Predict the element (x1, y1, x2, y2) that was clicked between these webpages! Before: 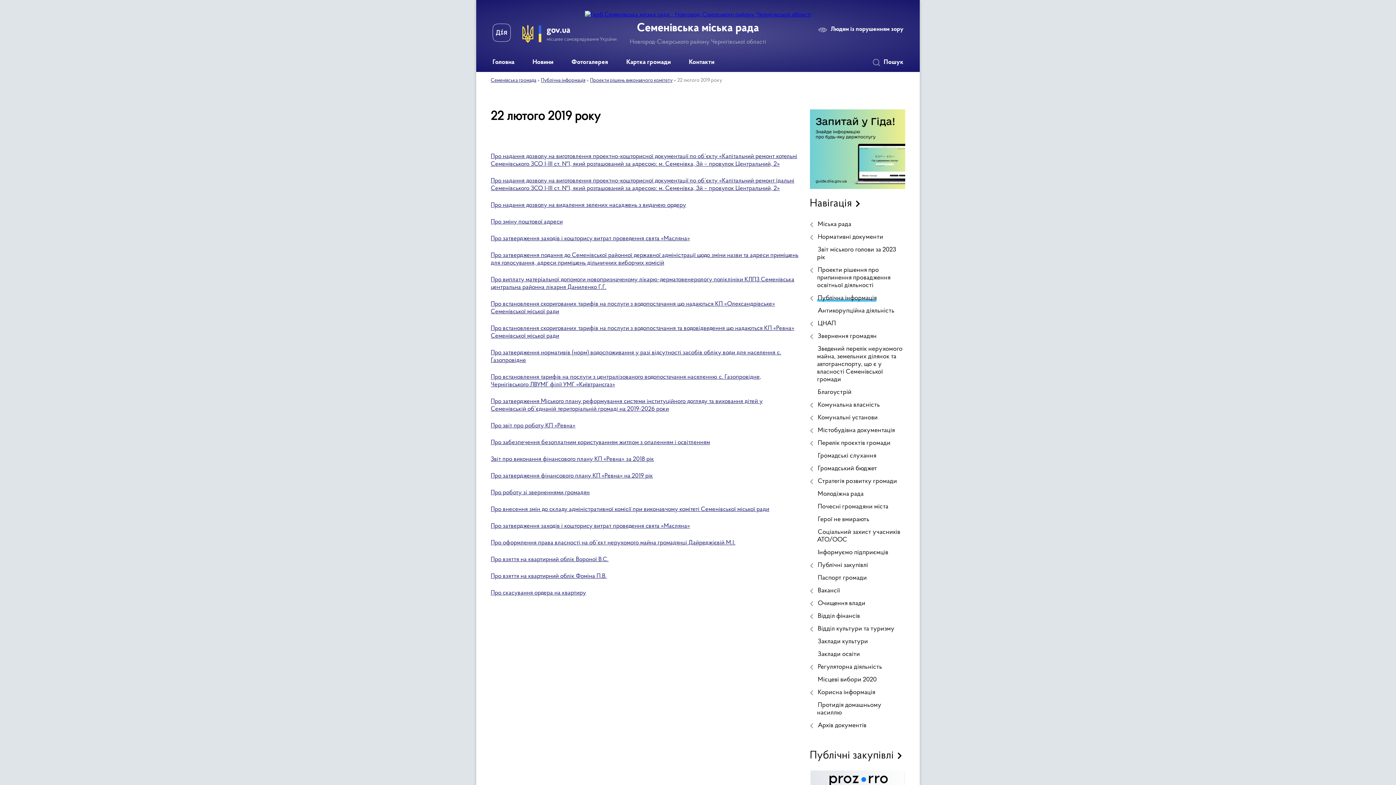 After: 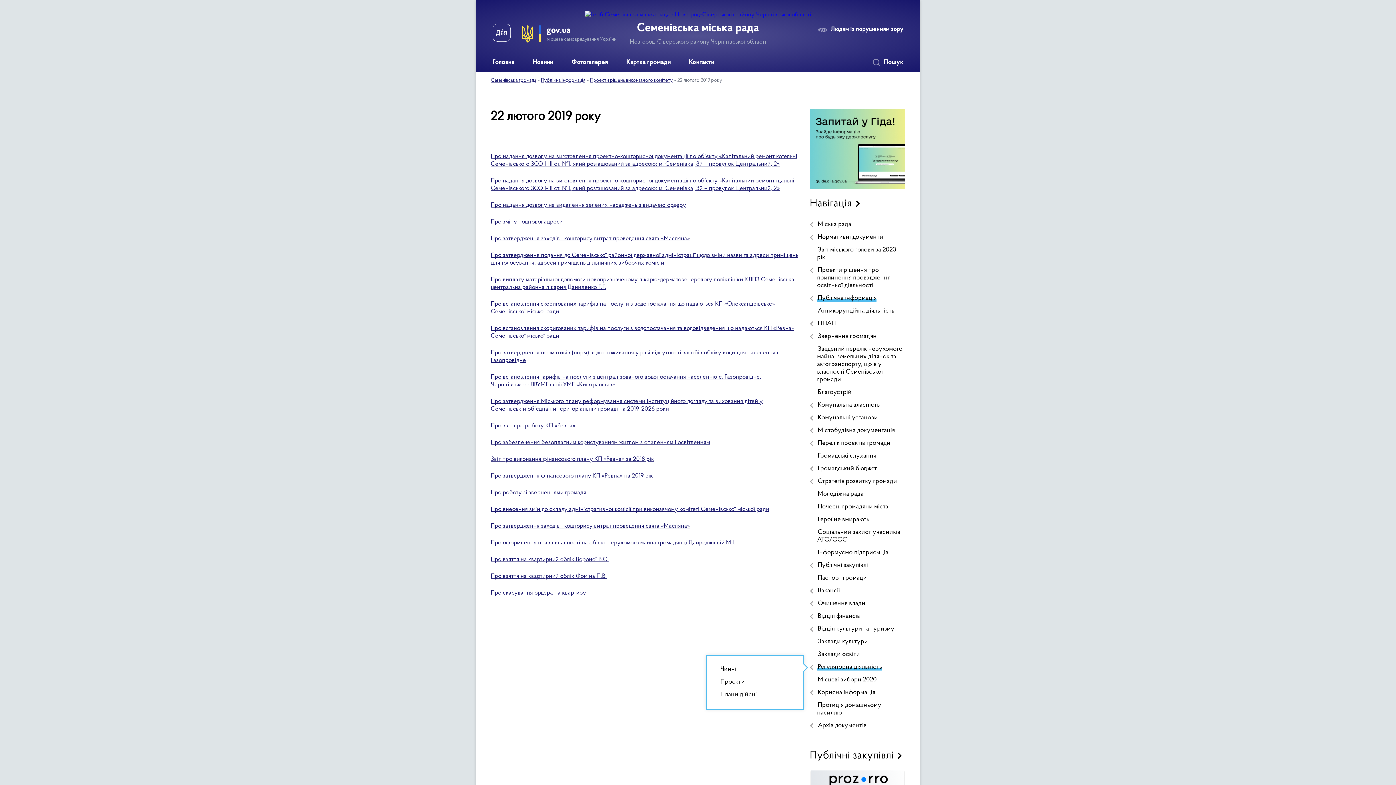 Action: bbox: (810, 661, 905, 674) label: Регуляторна діяльність